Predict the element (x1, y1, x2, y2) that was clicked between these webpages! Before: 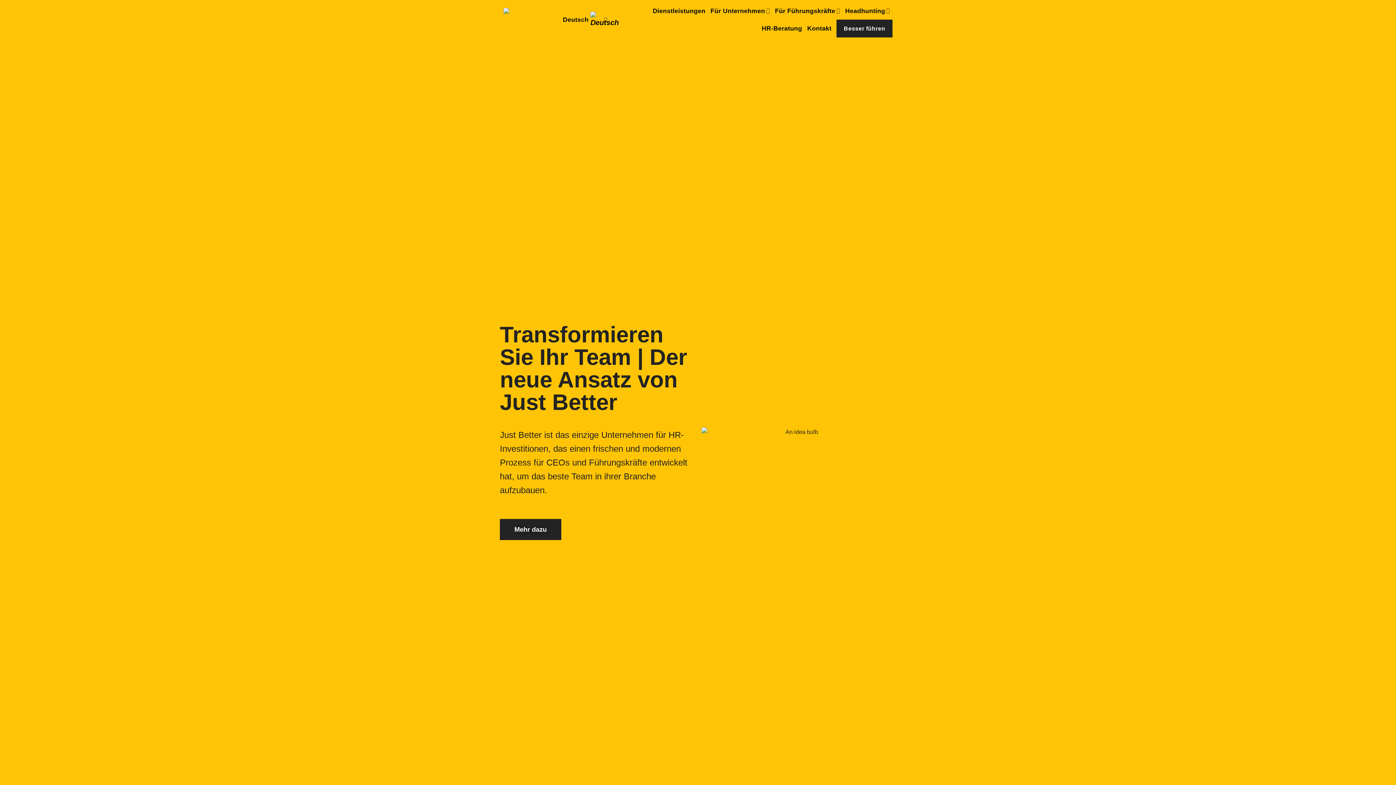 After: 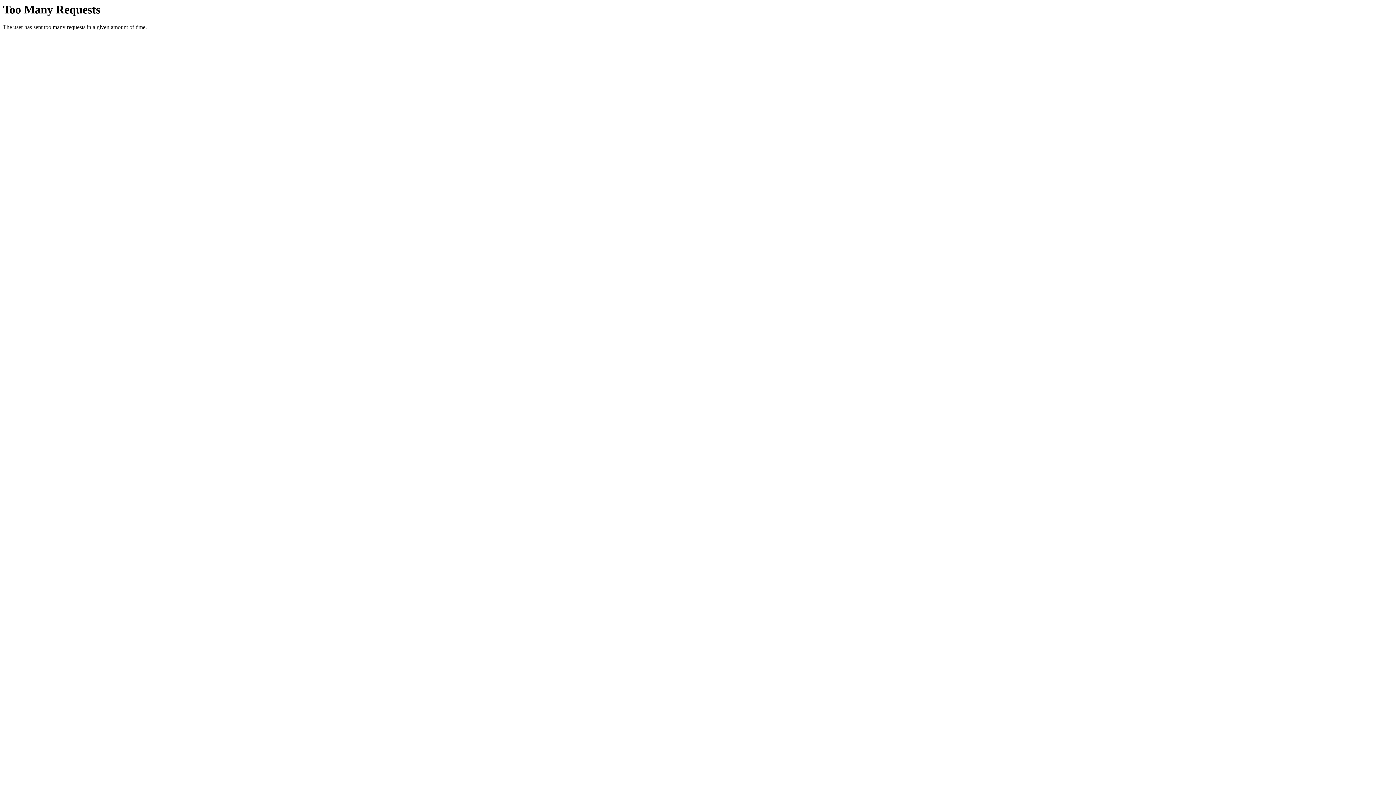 Action: label: Für Unternehmen bbox: (710, 2, 770, 19)